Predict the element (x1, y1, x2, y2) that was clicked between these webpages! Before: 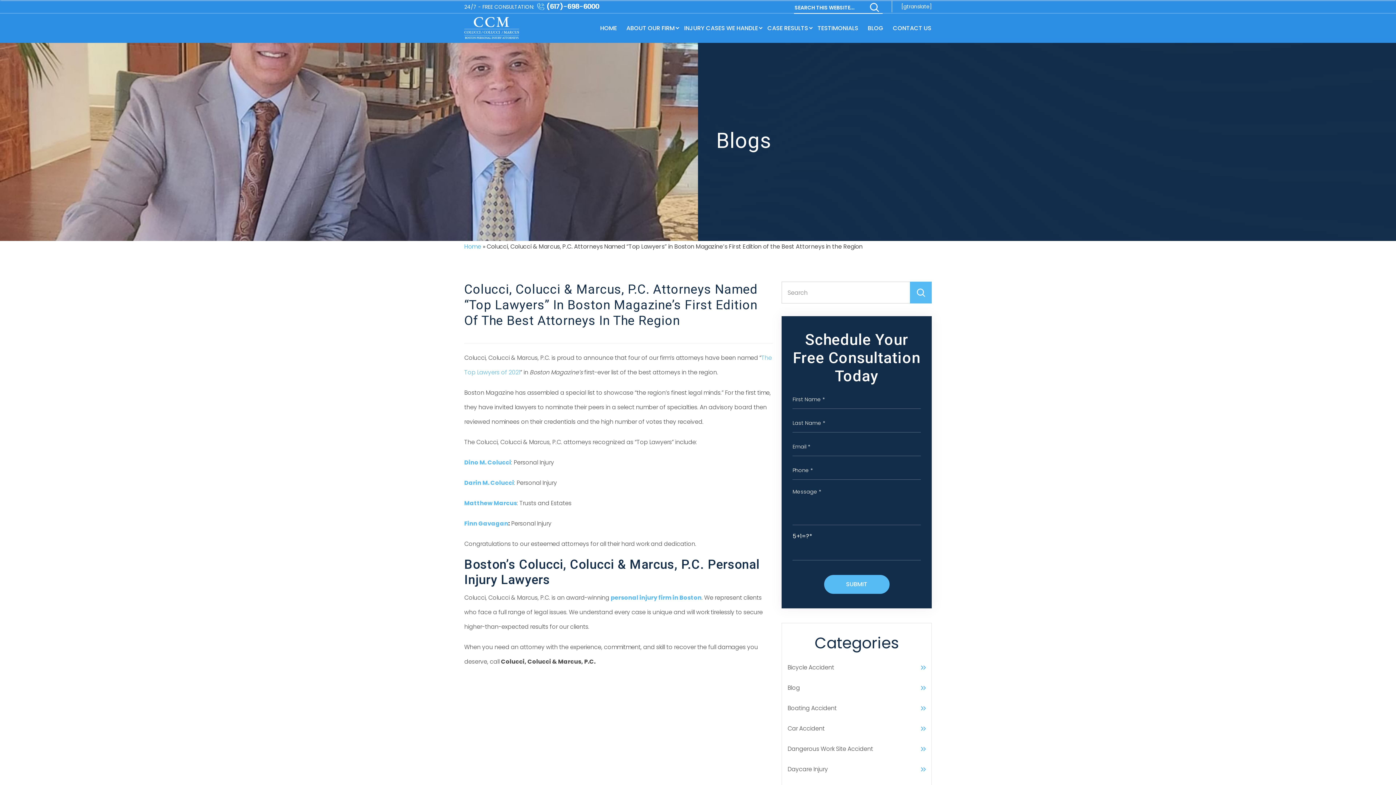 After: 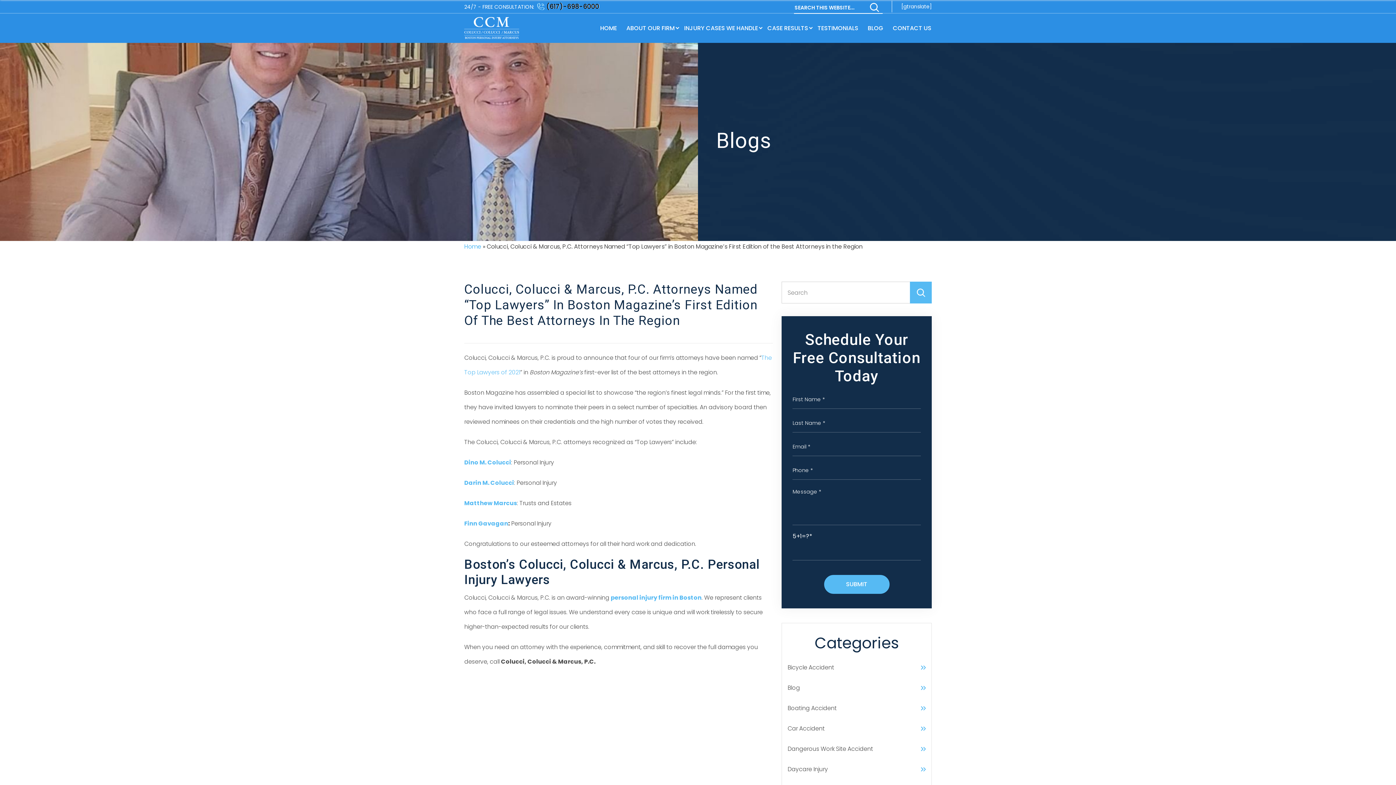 Action: bbox: (546, 1, 599, 10) label: (617)-698-6000